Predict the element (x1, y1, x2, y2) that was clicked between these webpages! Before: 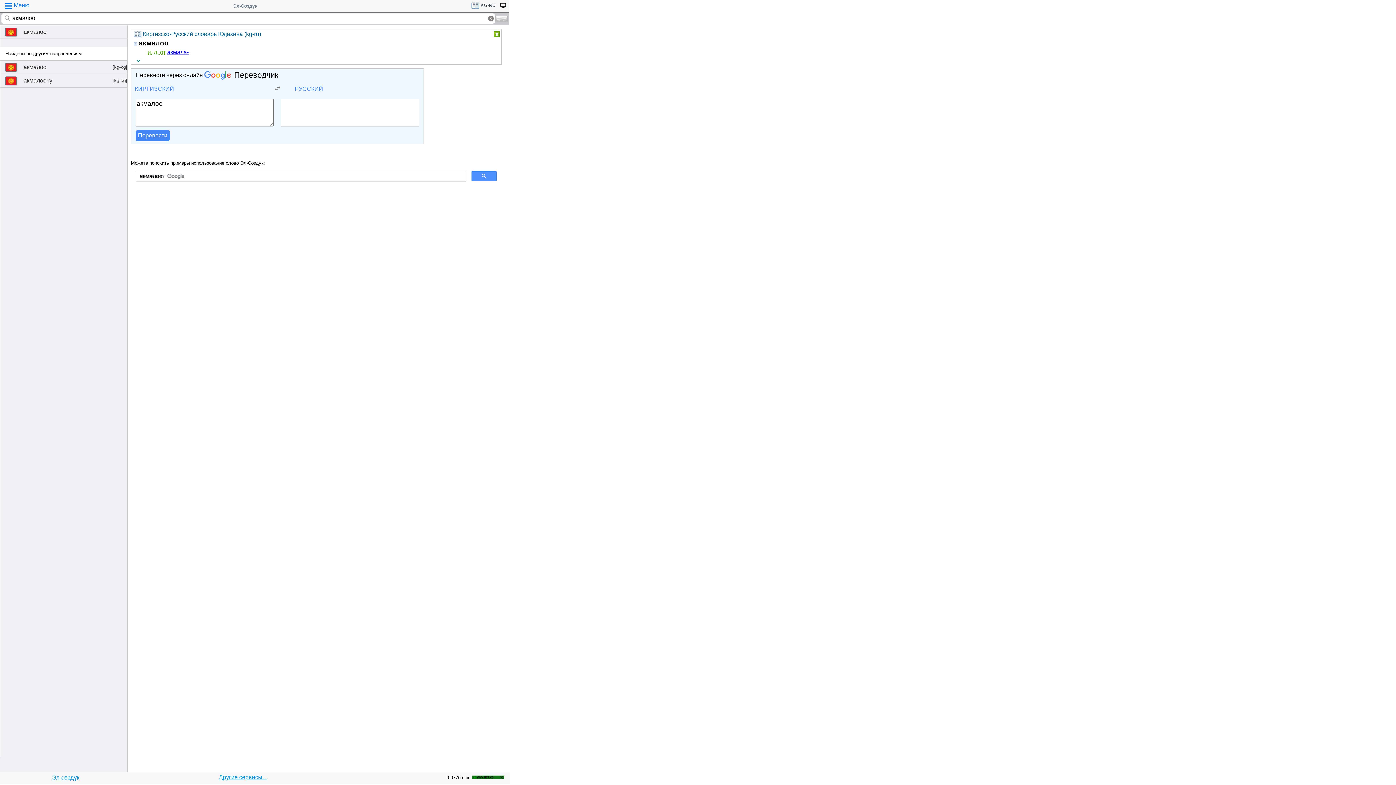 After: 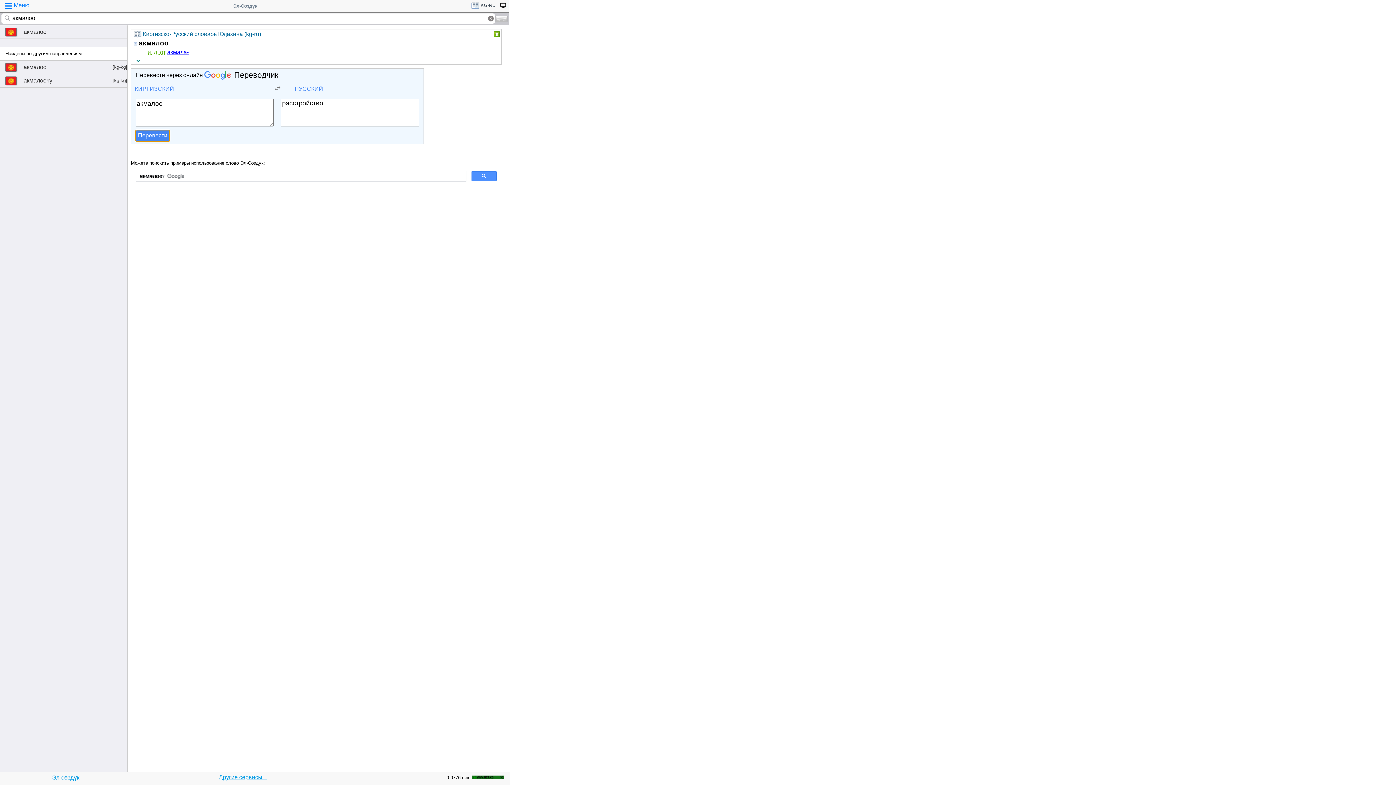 Action: label: Перевести bbox: (135, 130, 169, 141)